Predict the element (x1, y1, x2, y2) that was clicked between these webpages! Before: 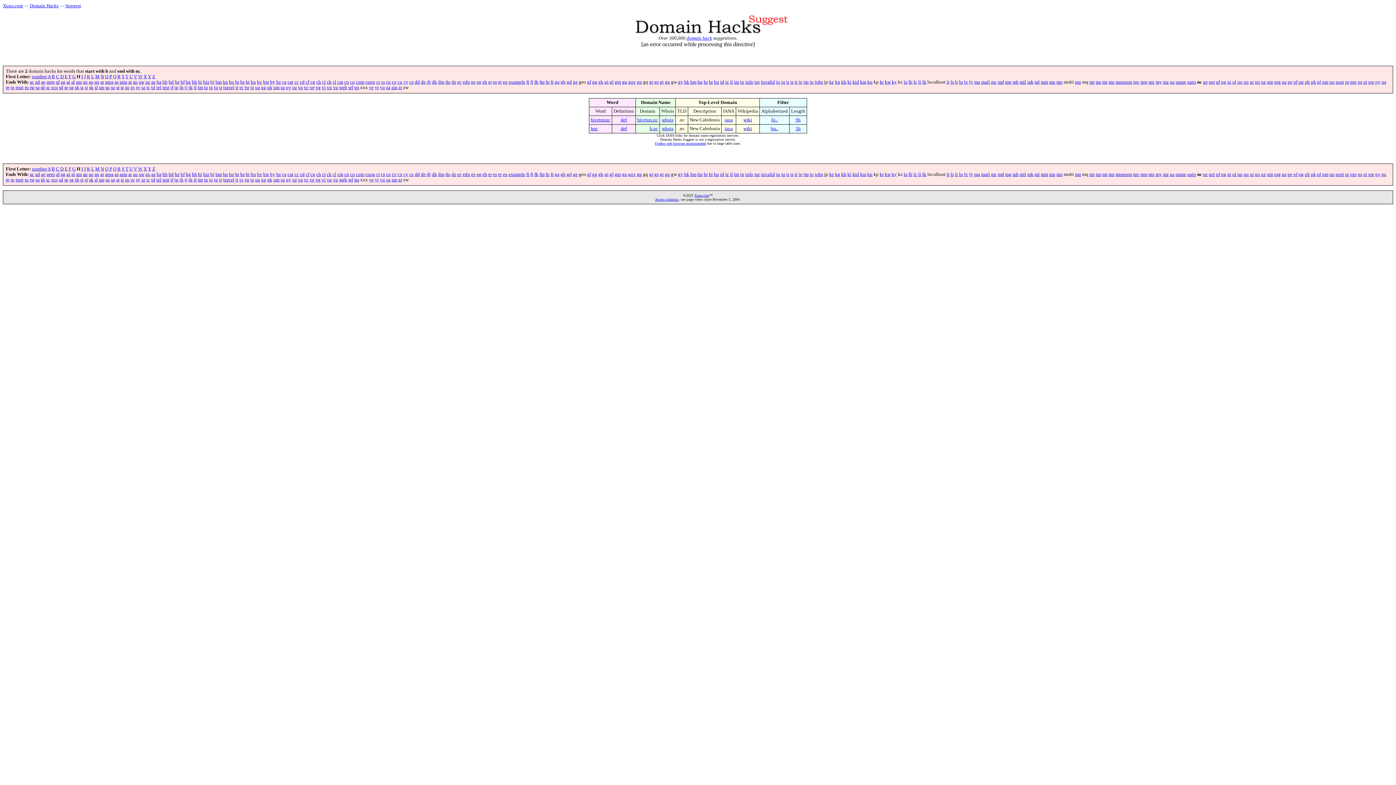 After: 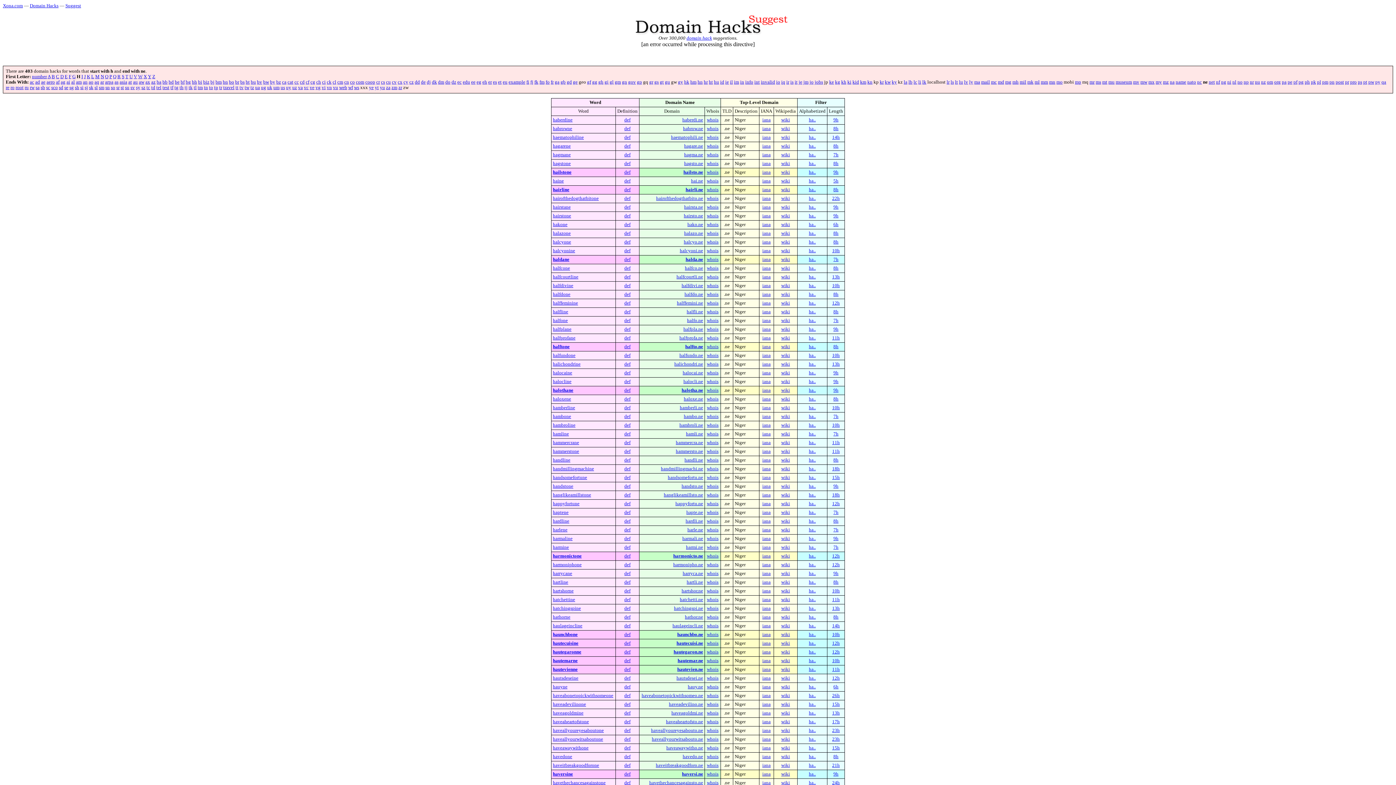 Action: label: ne bbox: (1203, 79, 1208, 84)